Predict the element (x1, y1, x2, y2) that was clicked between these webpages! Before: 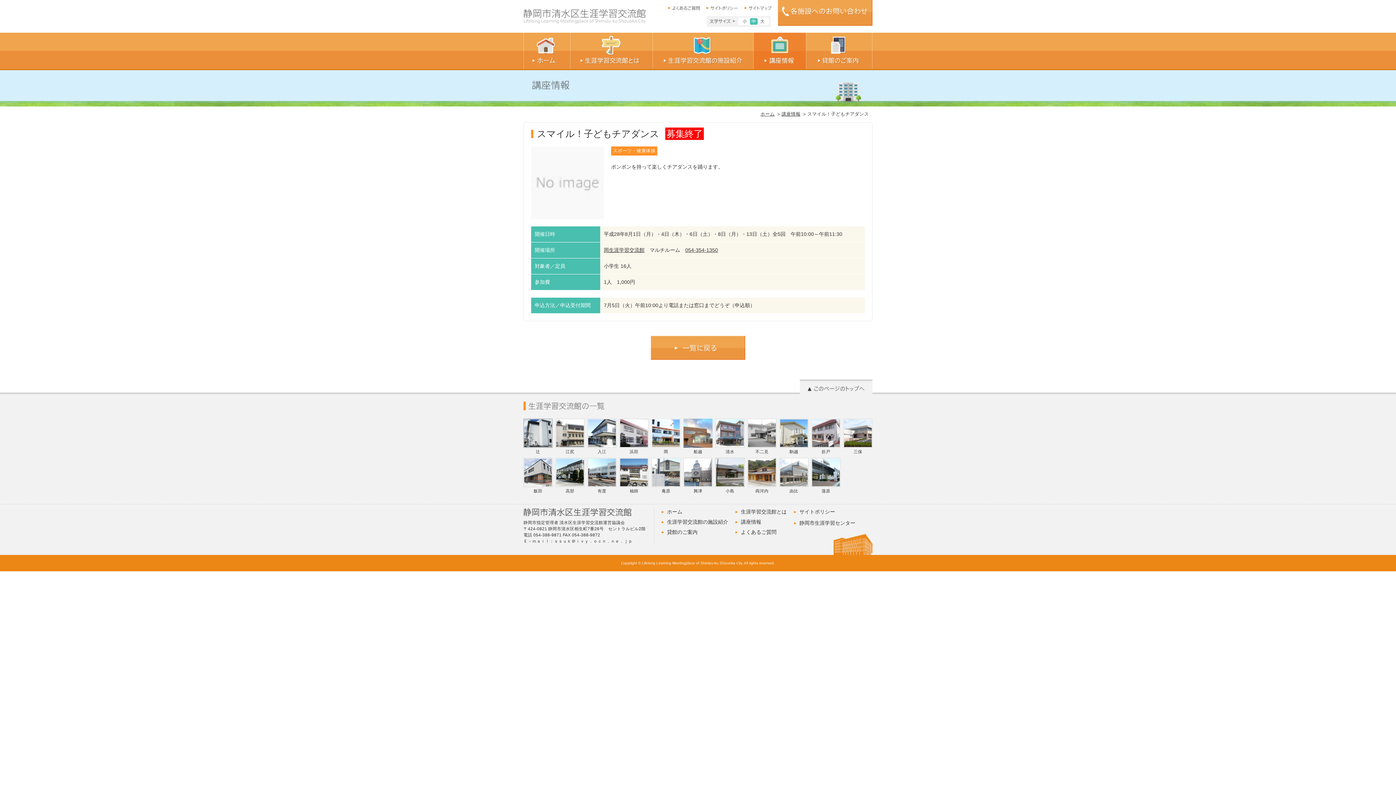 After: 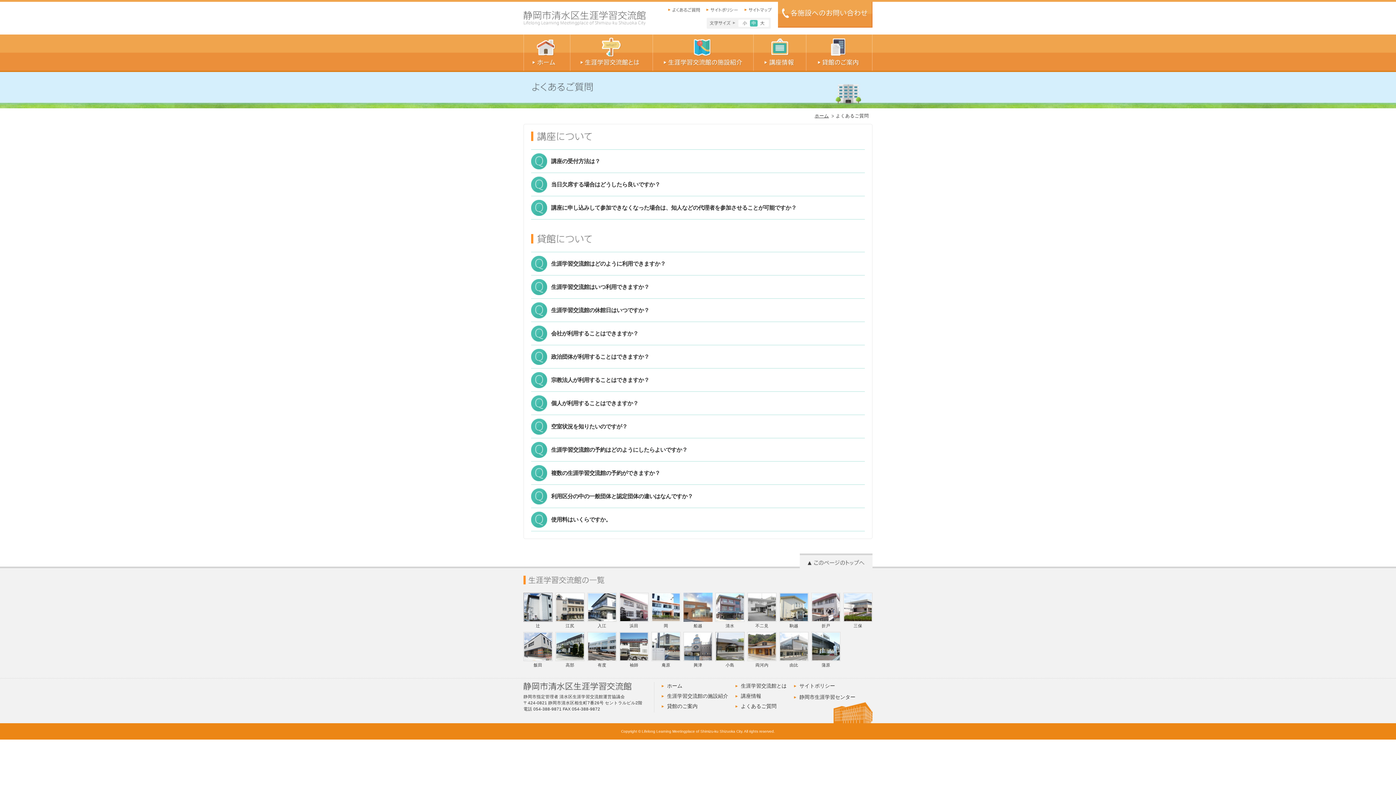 Action: label: よくあるご質問 bbox: (741, 529, 776, 535)